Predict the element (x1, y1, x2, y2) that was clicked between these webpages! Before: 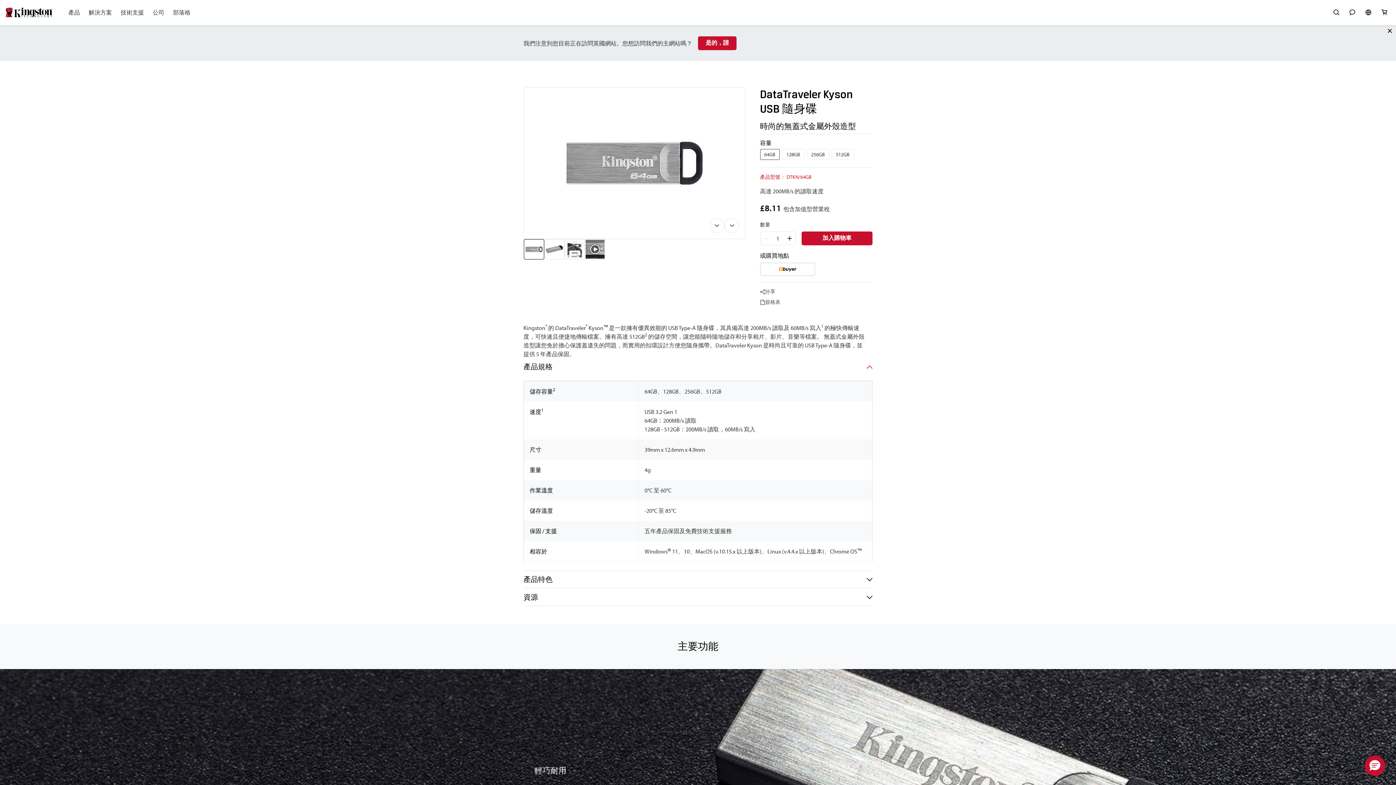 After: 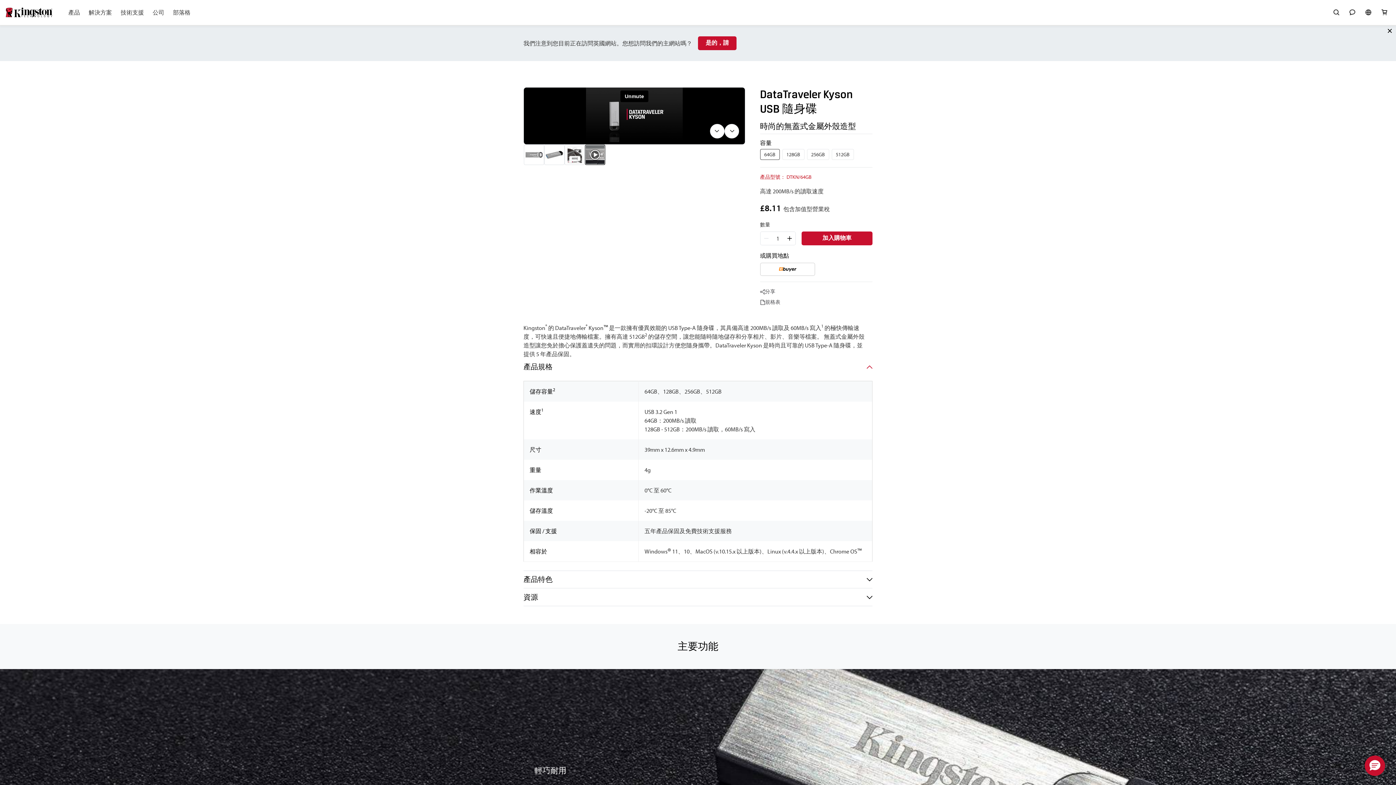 Action: bbox: (710, 218, 724, 233) label: Previous slide